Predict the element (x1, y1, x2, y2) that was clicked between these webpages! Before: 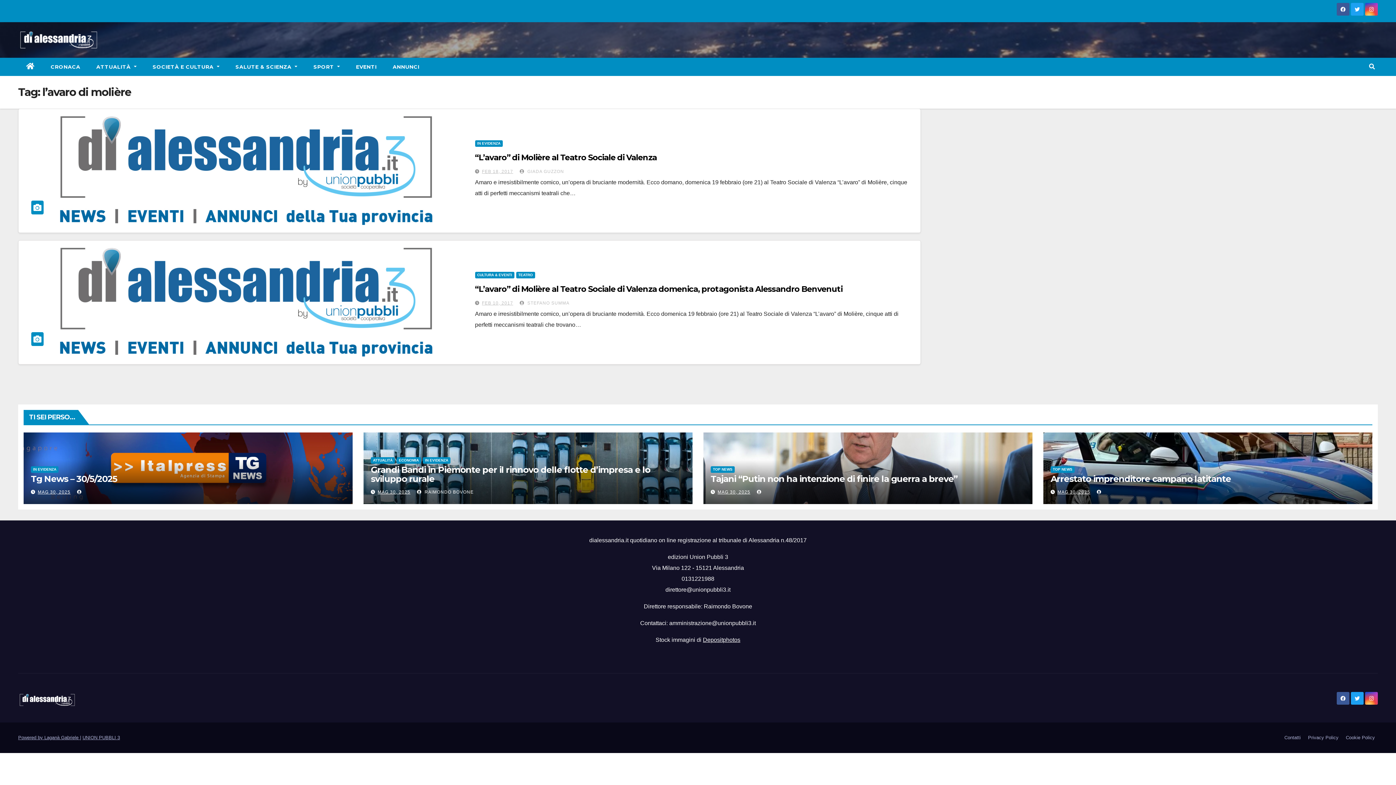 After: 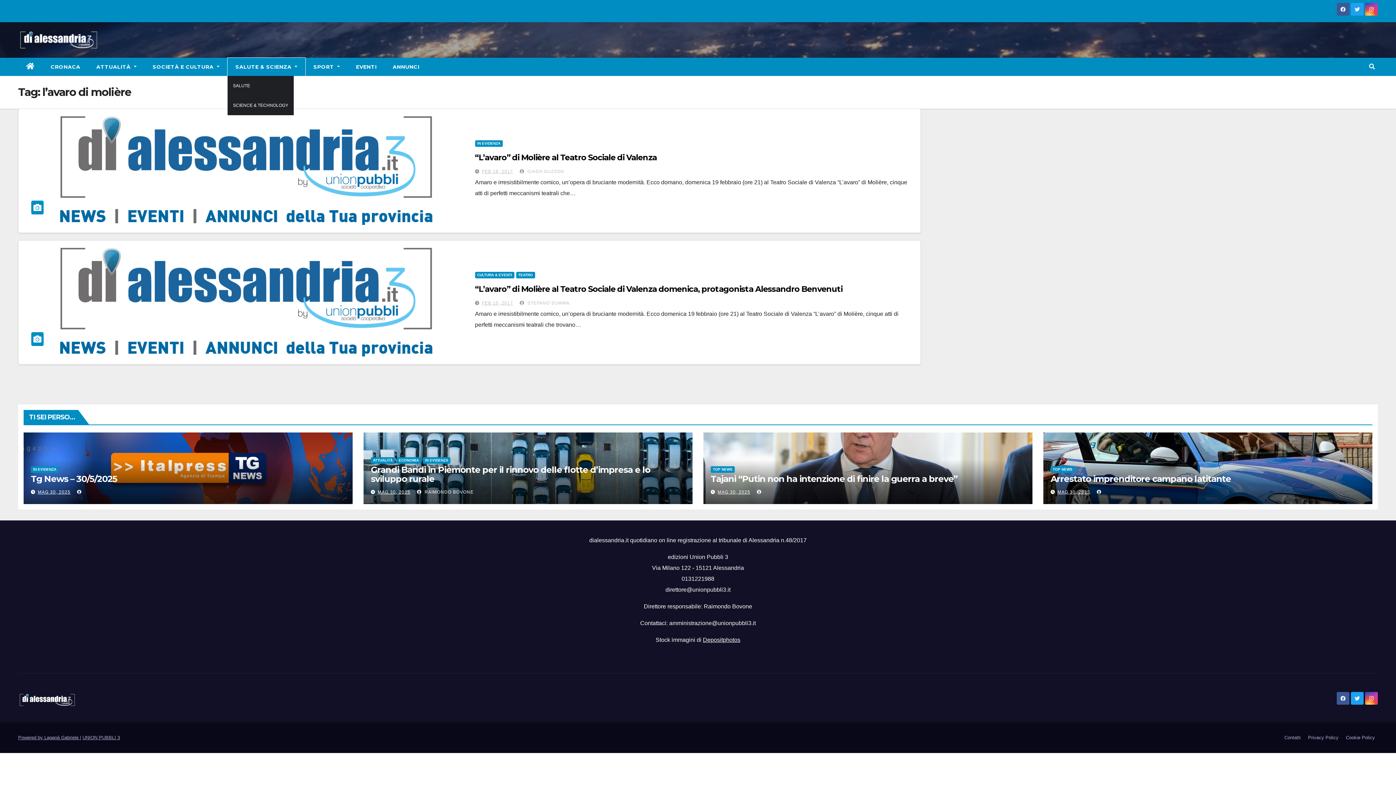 Action: label: SALUTE & SCIENZA  bbox: (227, 57, 305, 76)